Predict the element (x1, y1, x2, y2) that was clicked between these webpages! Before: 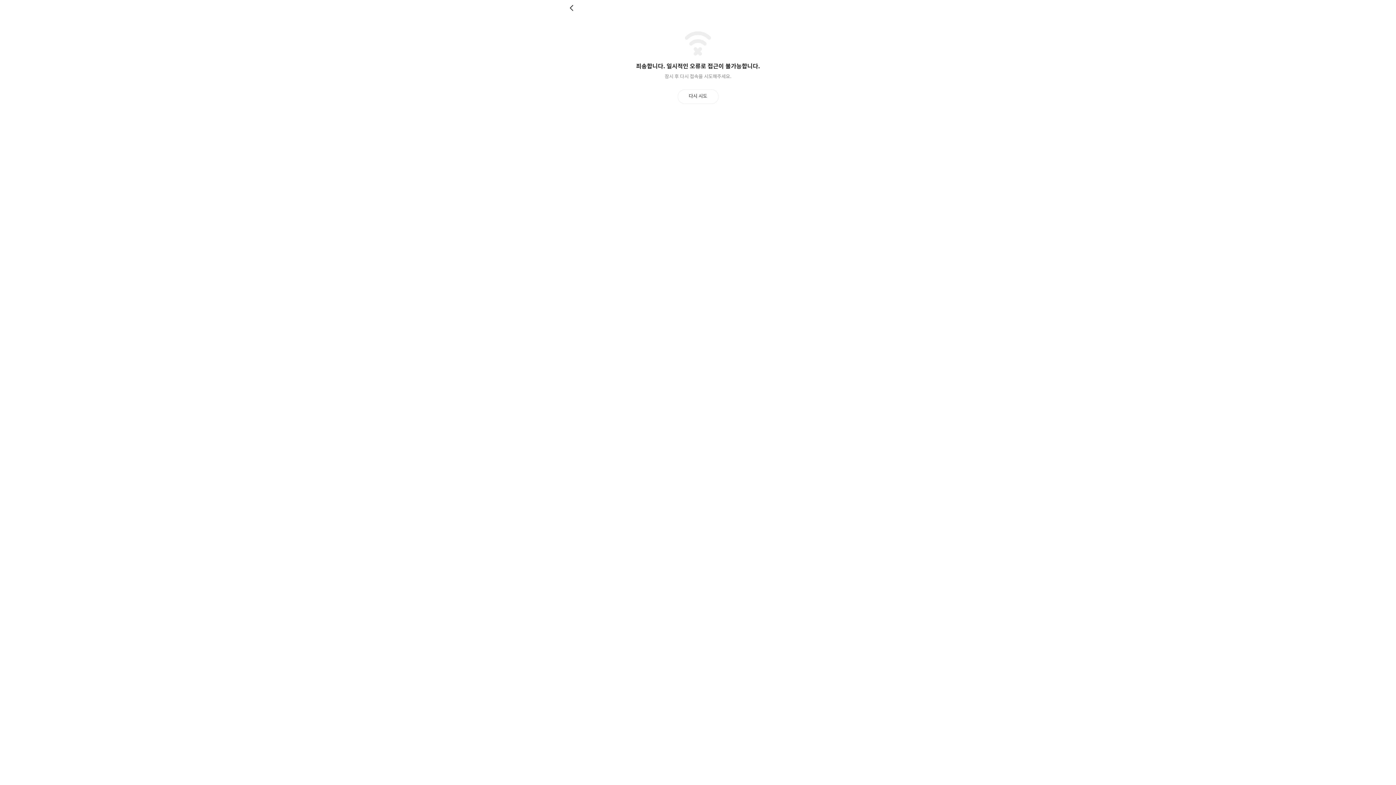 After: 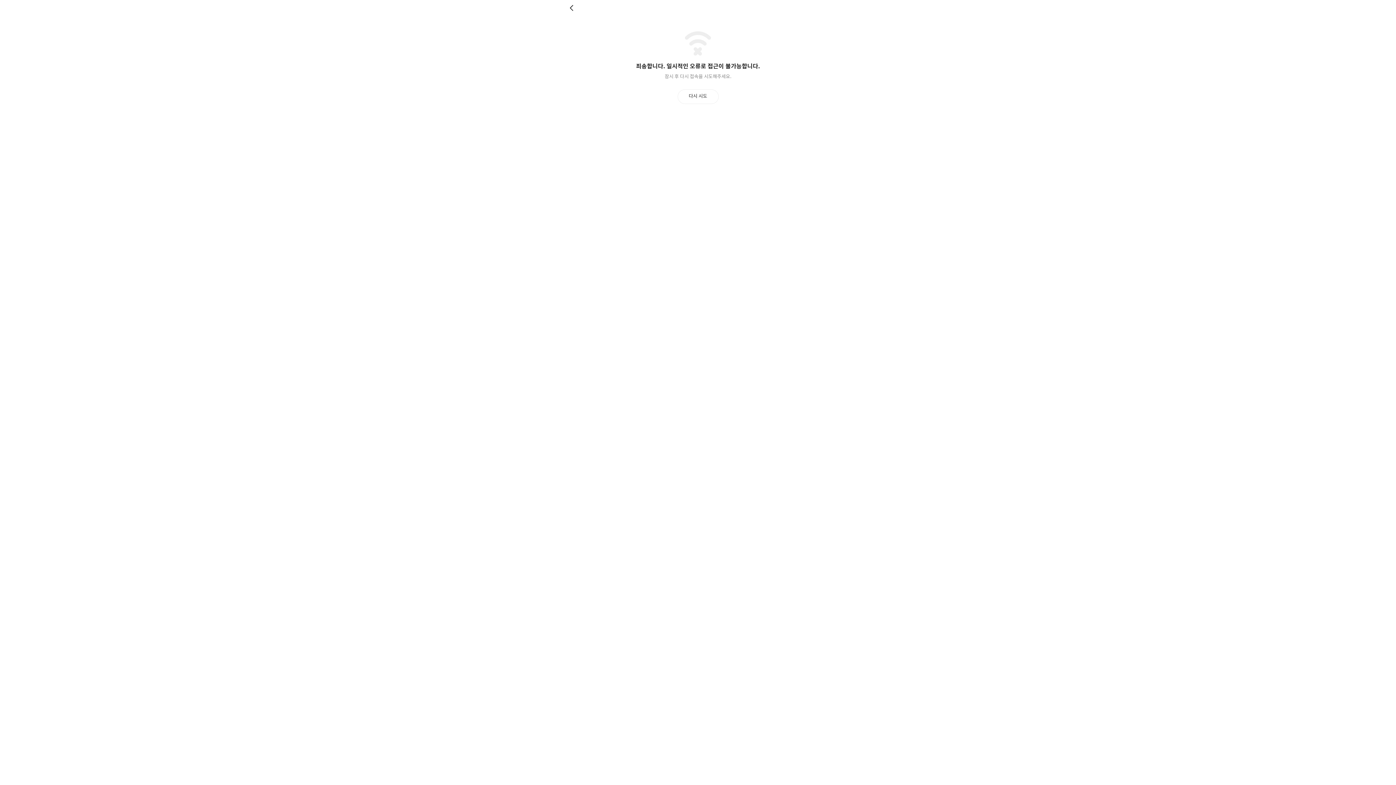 Action: bbox: (569, 4, 576, 11) label: 뒤로